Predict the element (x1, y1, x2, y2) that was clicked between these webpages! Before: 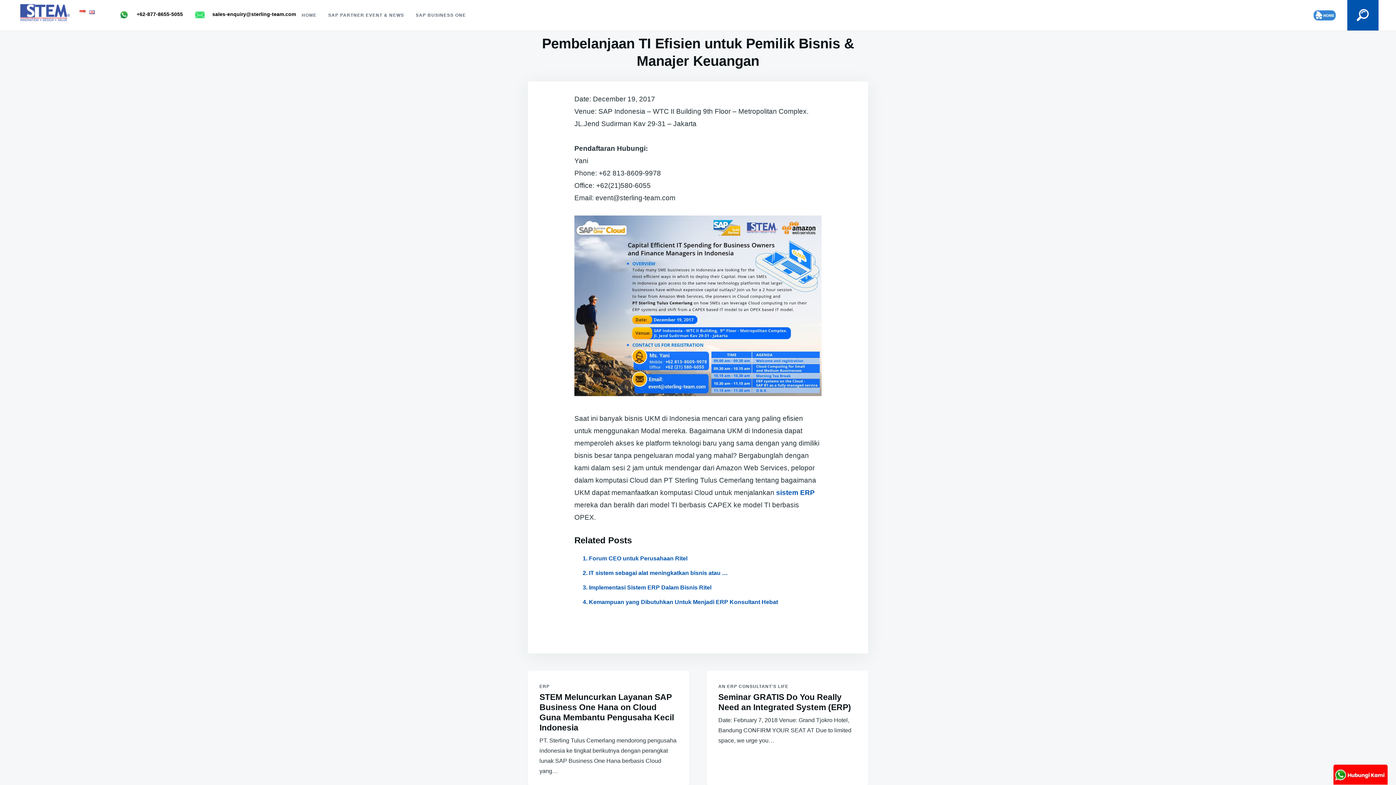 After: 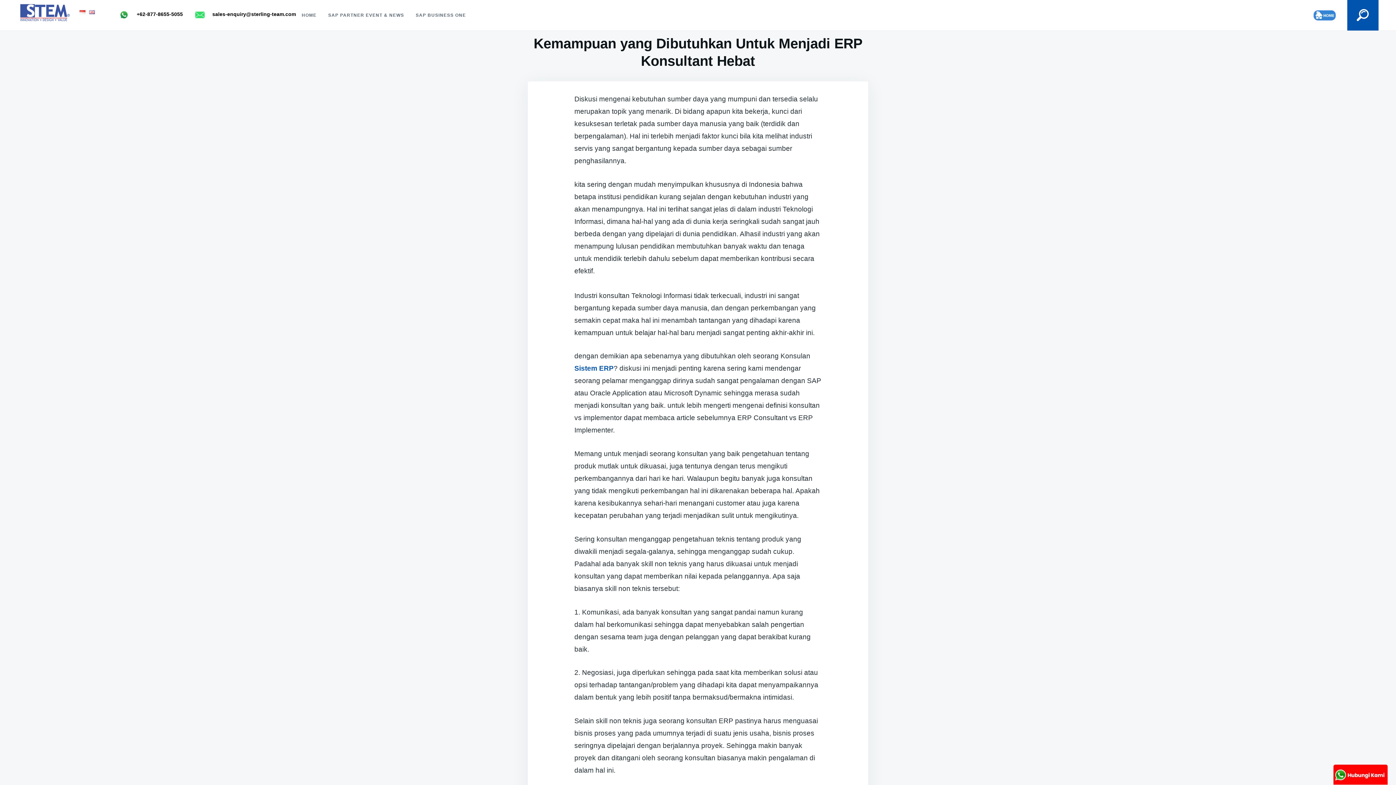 Action: bbox: (589, 599, 778, 605) label: Kemampuan yang Dibutuhkan Untuk Menjadi ERP Konsultant Hebat